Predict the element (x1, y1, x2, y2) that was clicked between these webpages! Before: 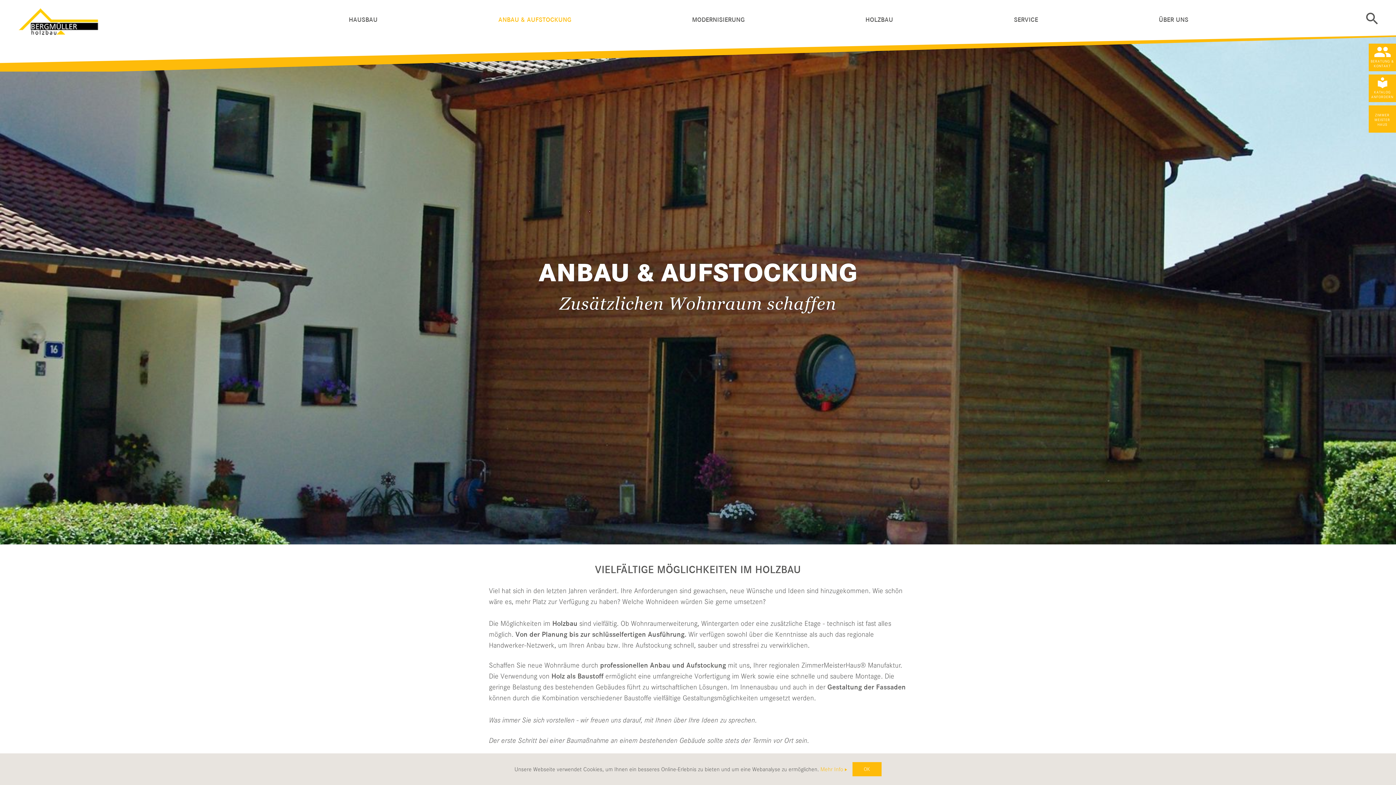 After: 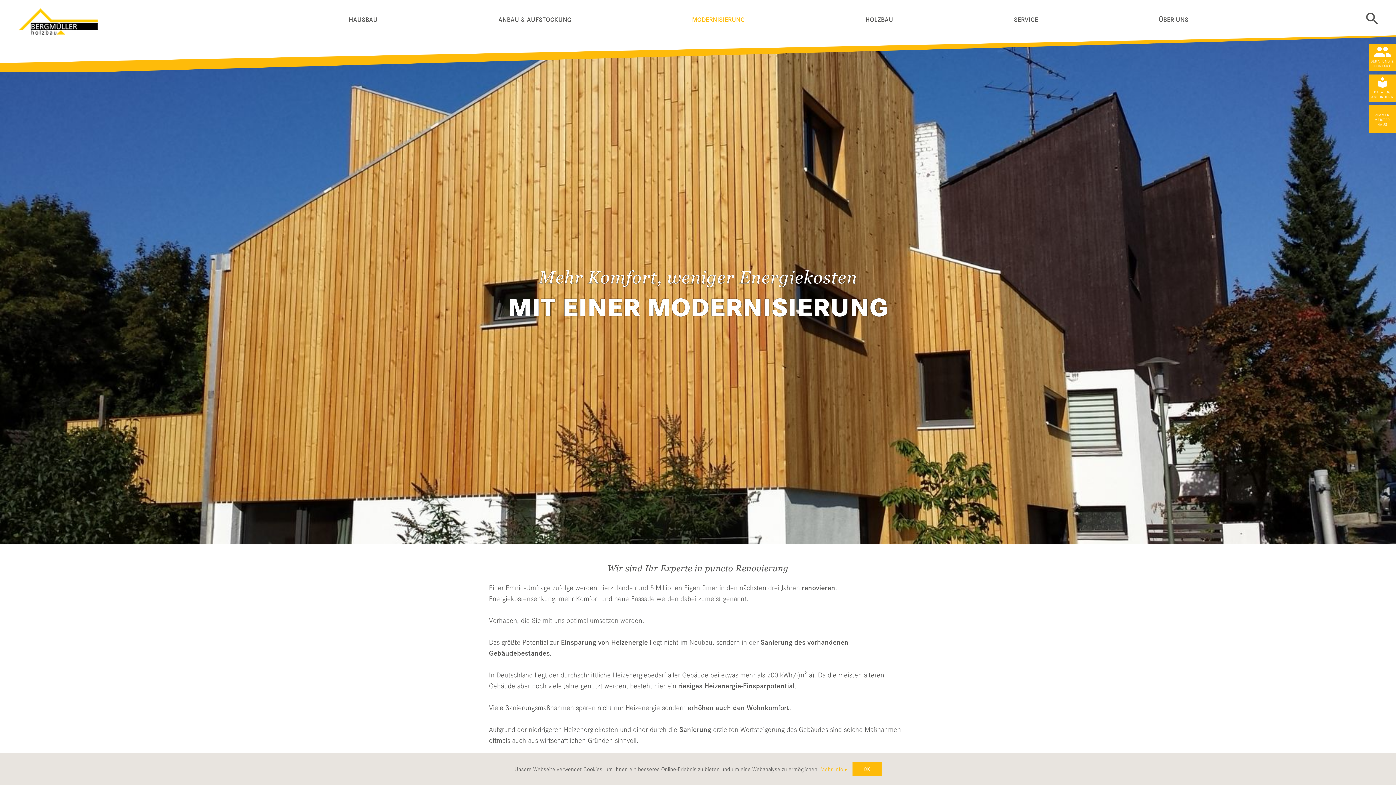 Action: bbox: (689, 10, 747, 30) label: MODERNISIERUNG